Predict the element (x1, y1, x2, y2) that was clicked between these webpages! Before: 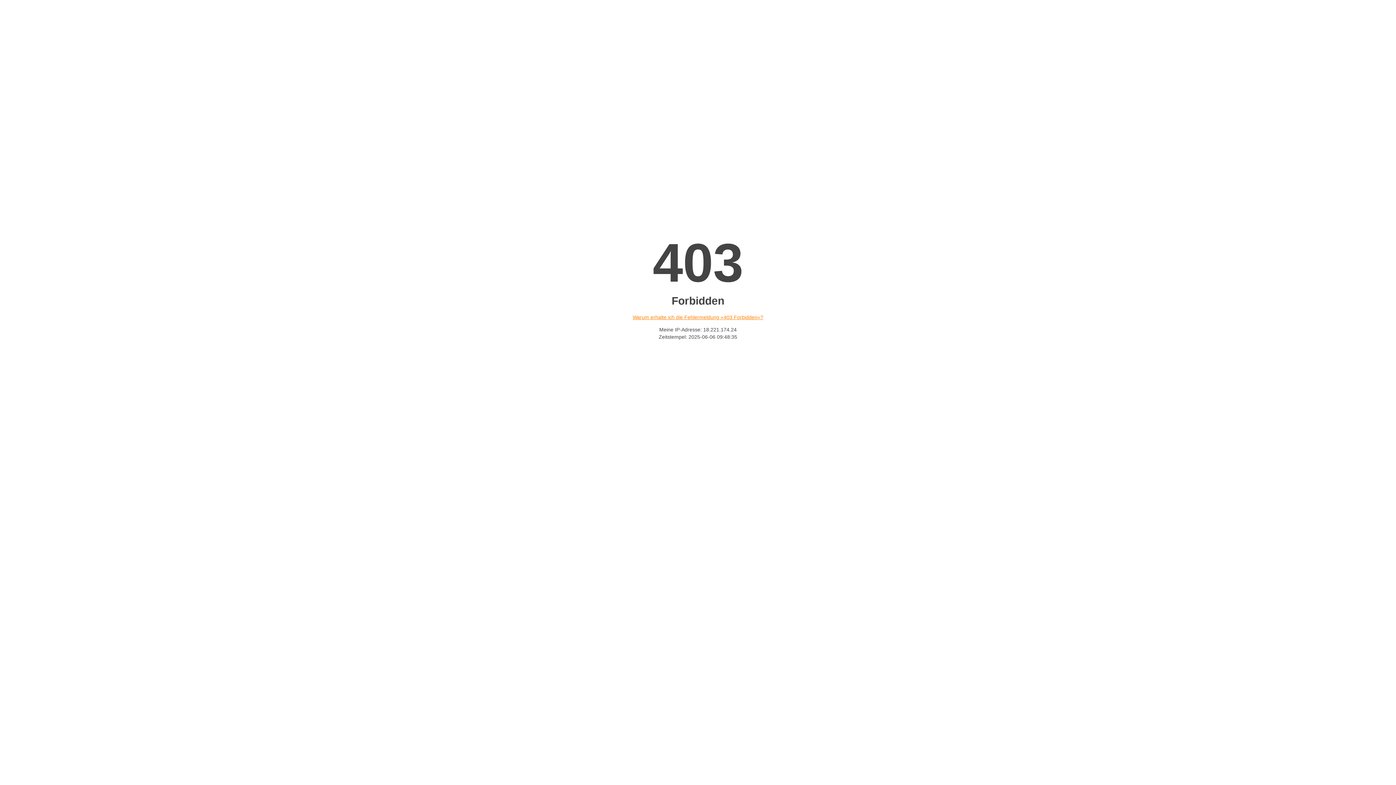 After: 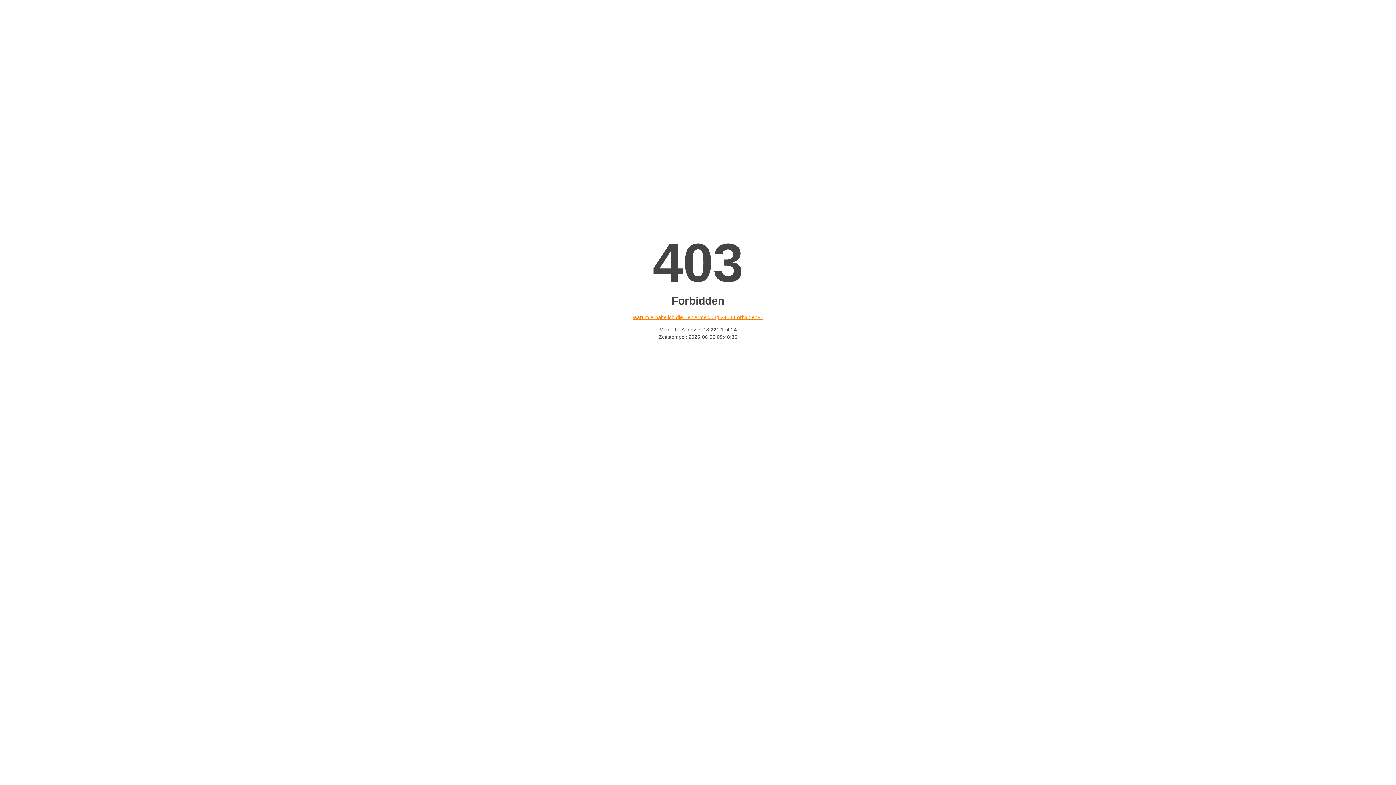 Action: label: Warum erhalte ich die Fehlermeldung «403 Forbidden»? bbox: (632, 314, 763, 320)